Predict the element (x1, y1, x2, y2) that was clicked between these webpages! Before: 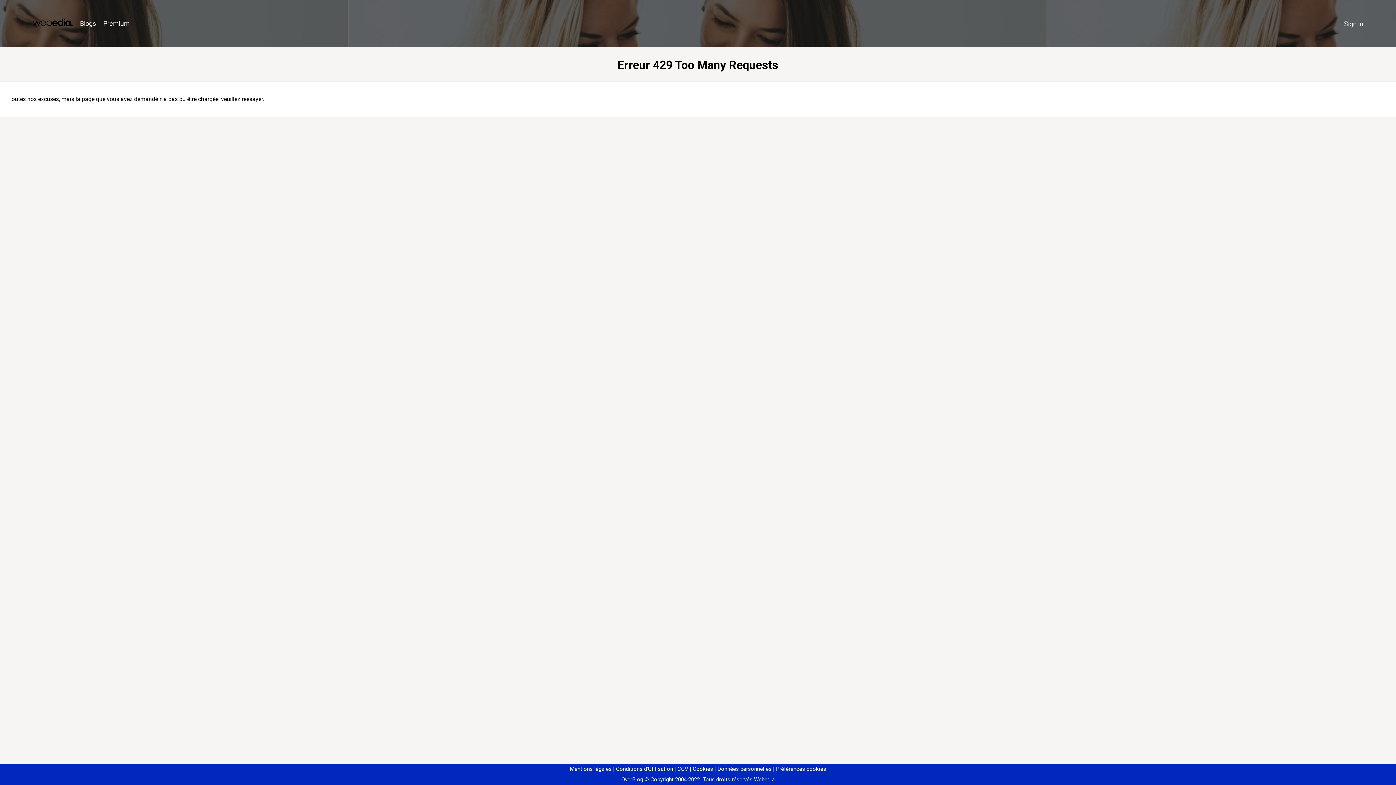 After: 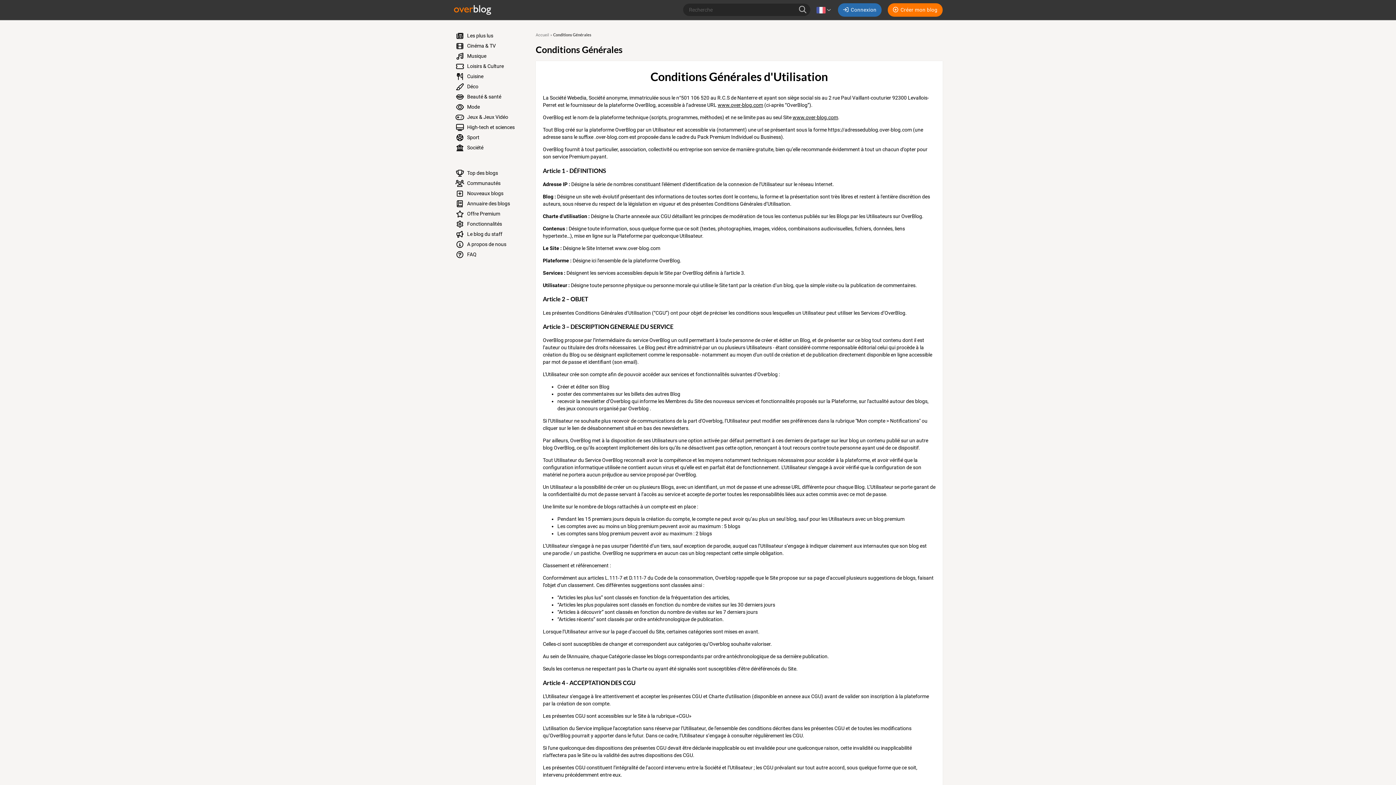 Action: bbox: (613, 766, 673, 772) label: Conditions d'Utilisation